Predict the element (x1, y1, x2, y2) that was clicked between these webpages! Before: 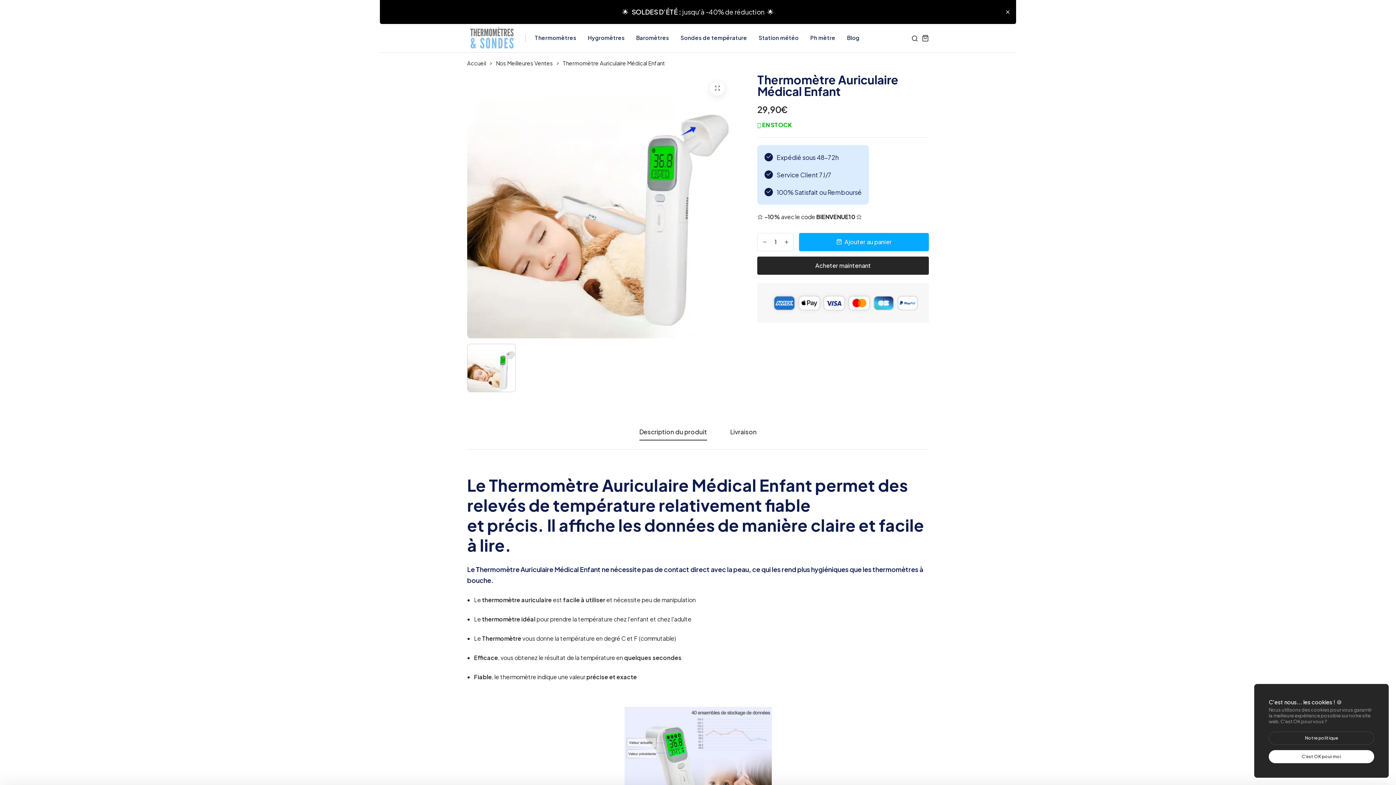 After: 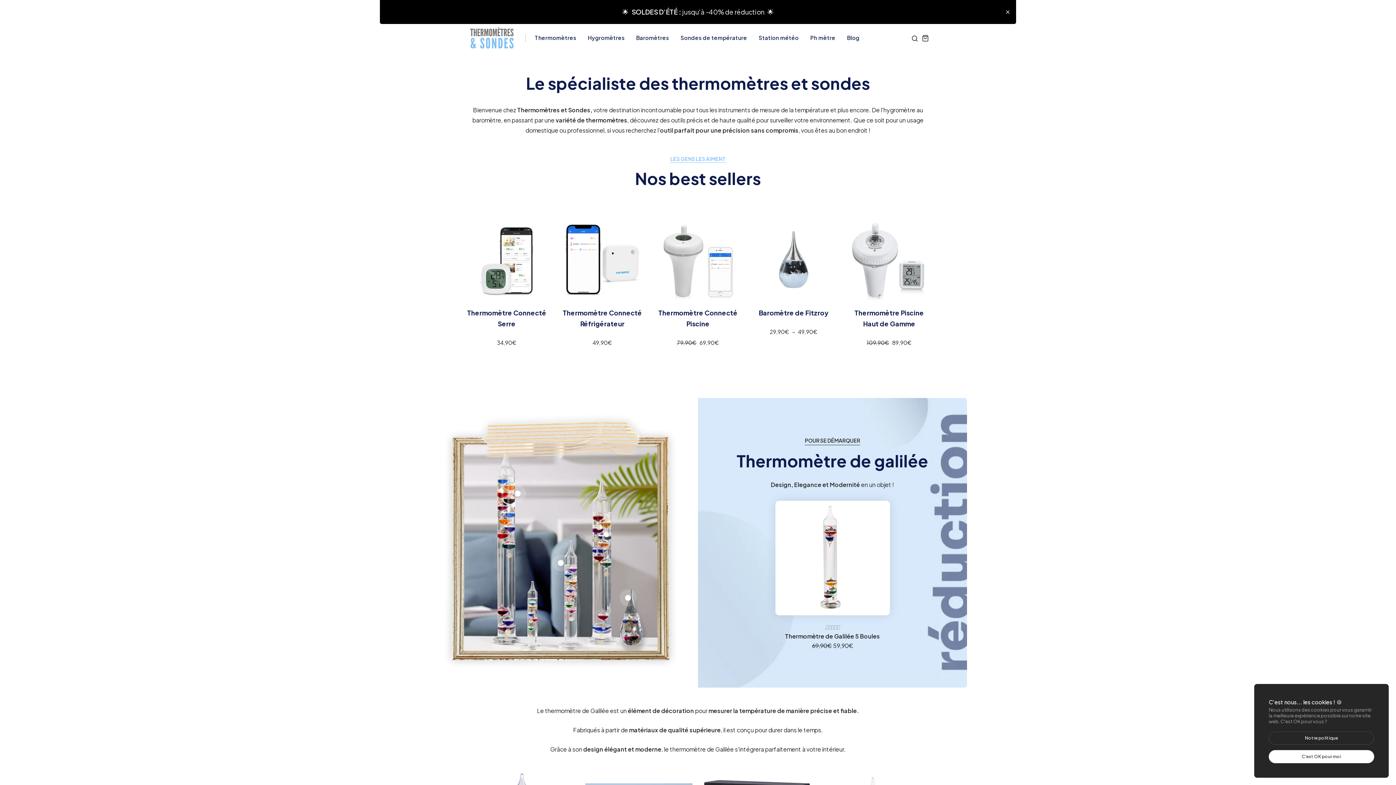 Action: bbox: (467, 24, 516, 52) label: logo